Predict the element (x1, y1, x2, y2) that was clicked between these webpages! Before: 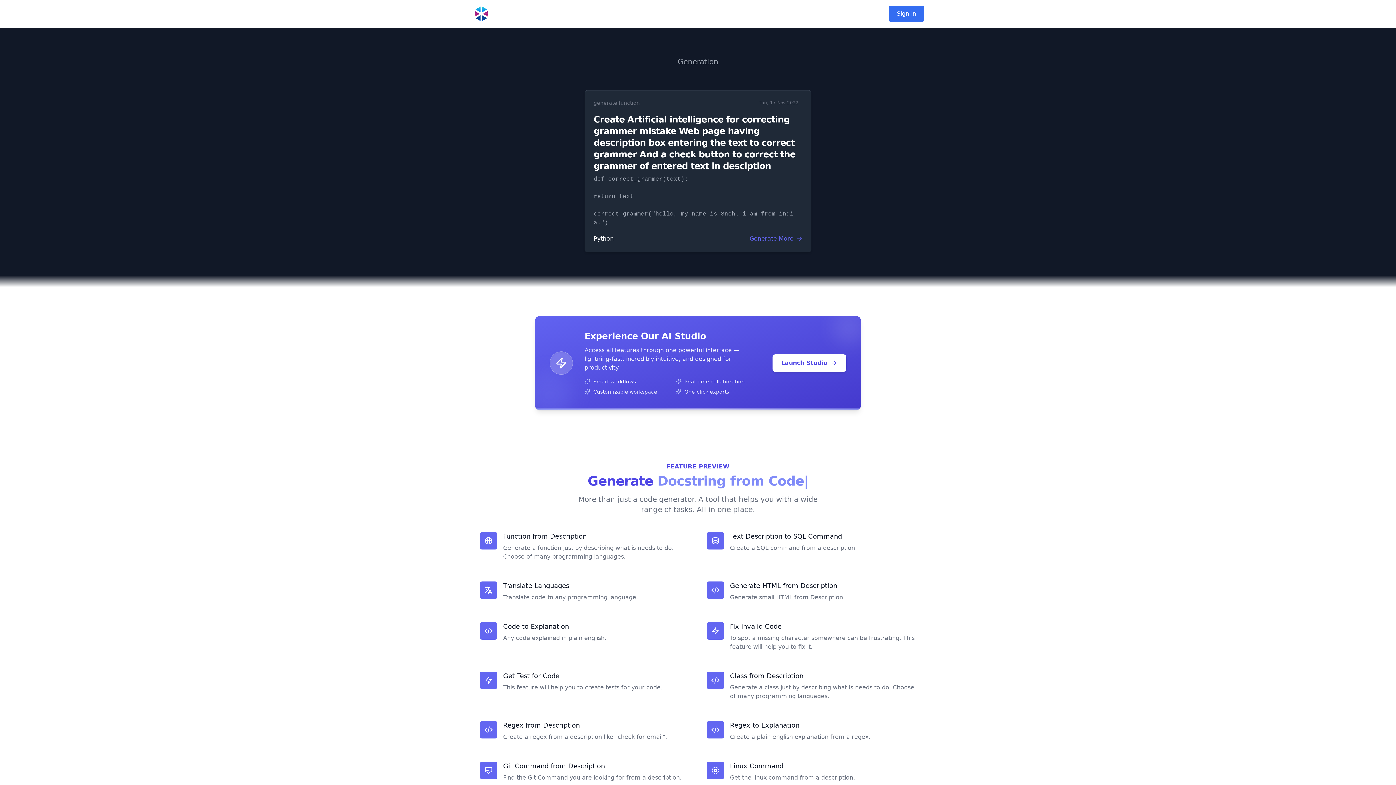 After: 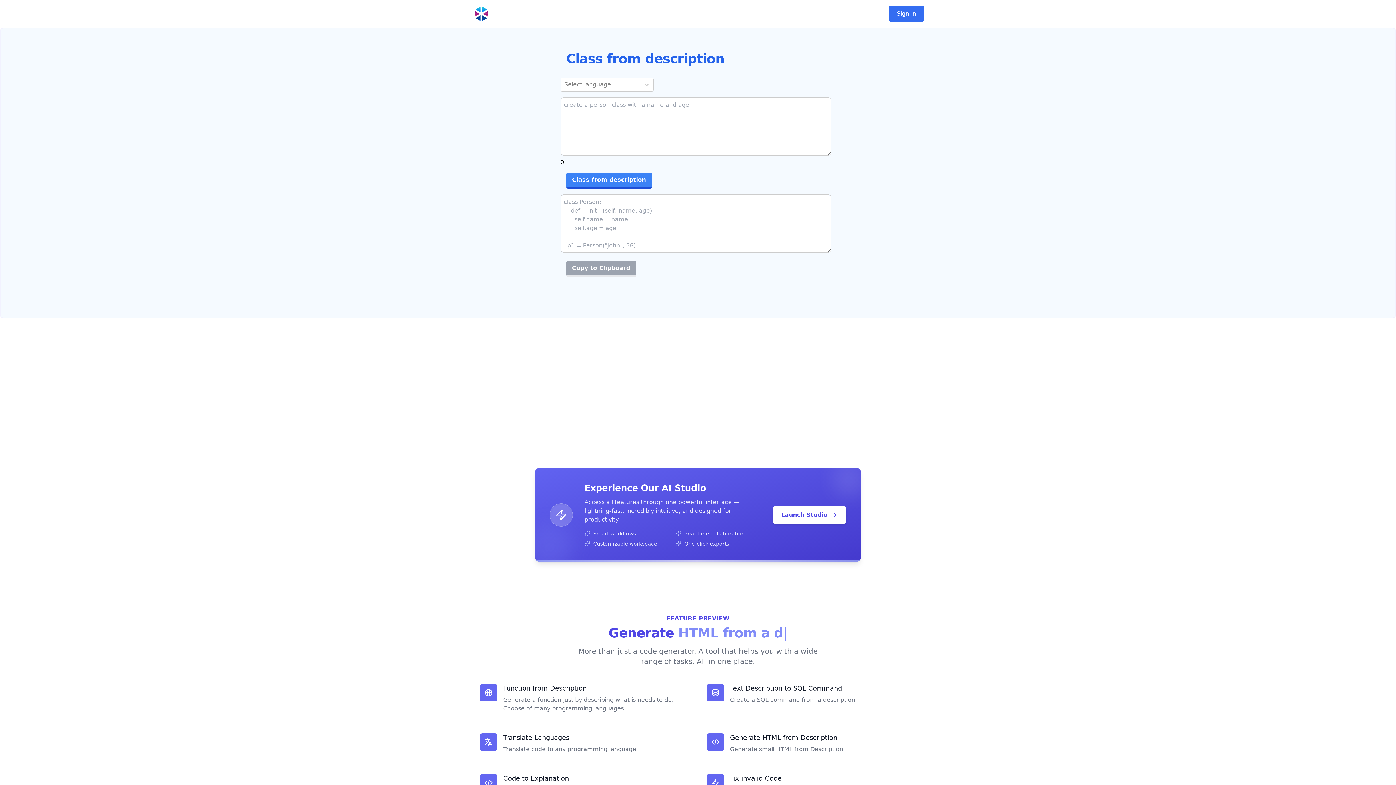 Action: bbox: (704, 669, 919, 704) label: Class from Description

Generate a class just by describing what is needs to do. Choose of many programming languages.